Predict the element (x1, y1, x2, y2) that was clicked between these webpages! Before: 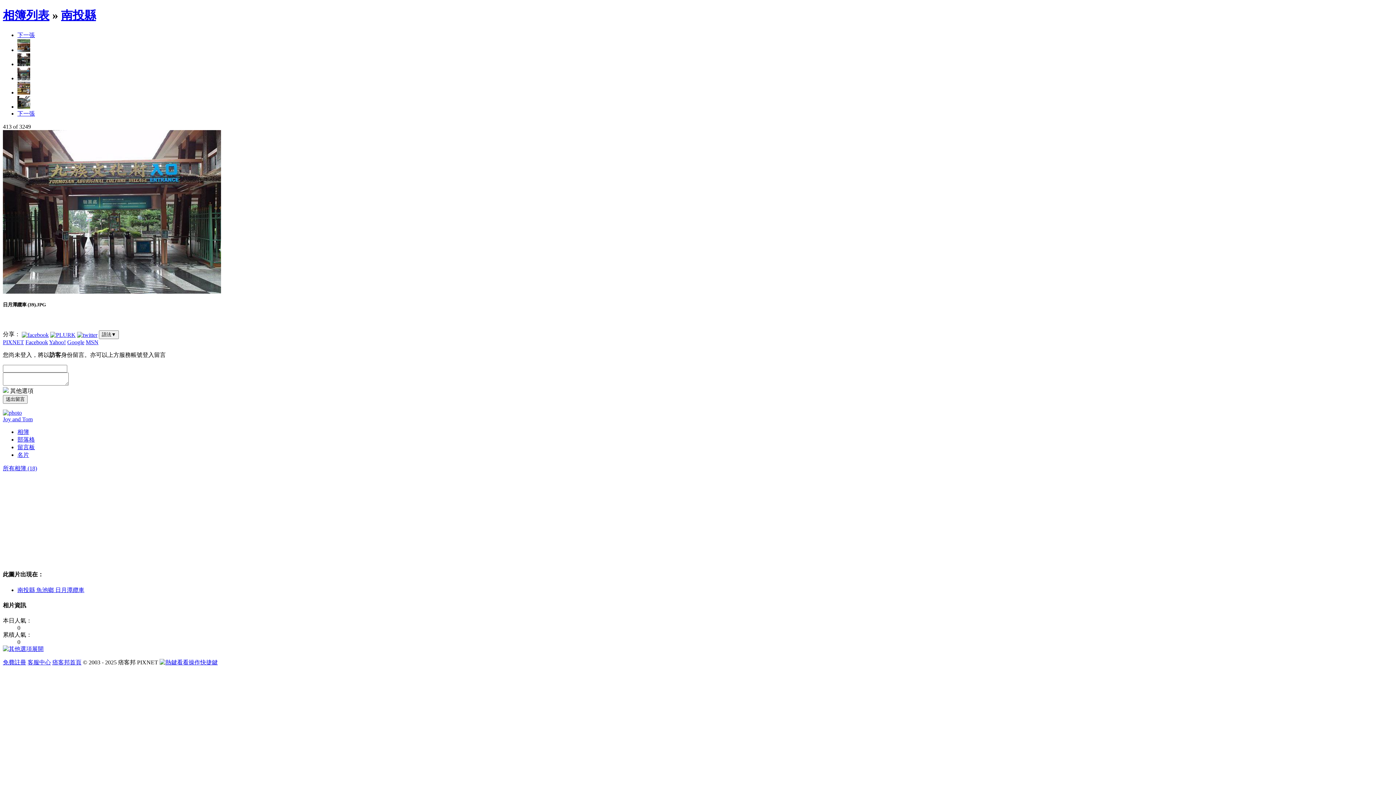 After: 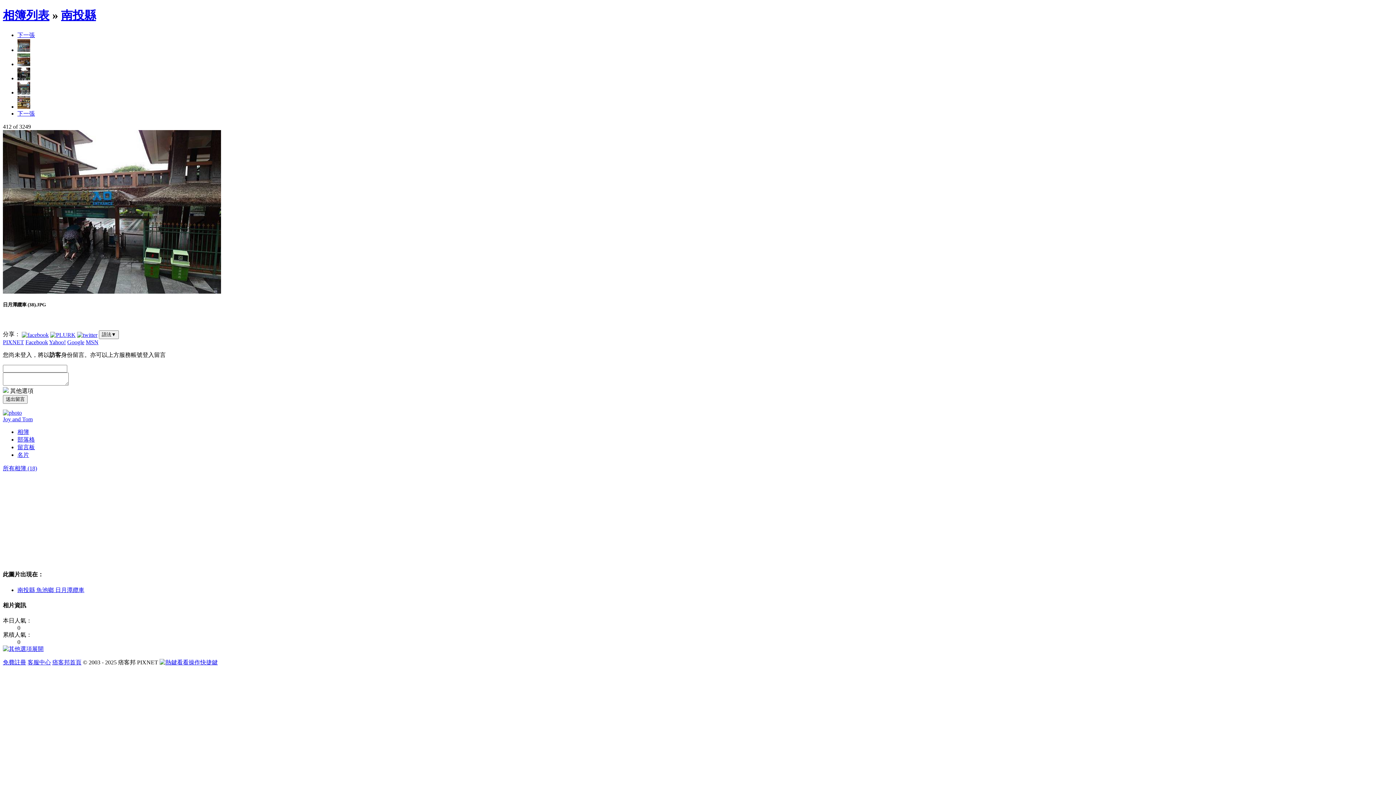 Action: bbox: (17, 61, 30, 67)